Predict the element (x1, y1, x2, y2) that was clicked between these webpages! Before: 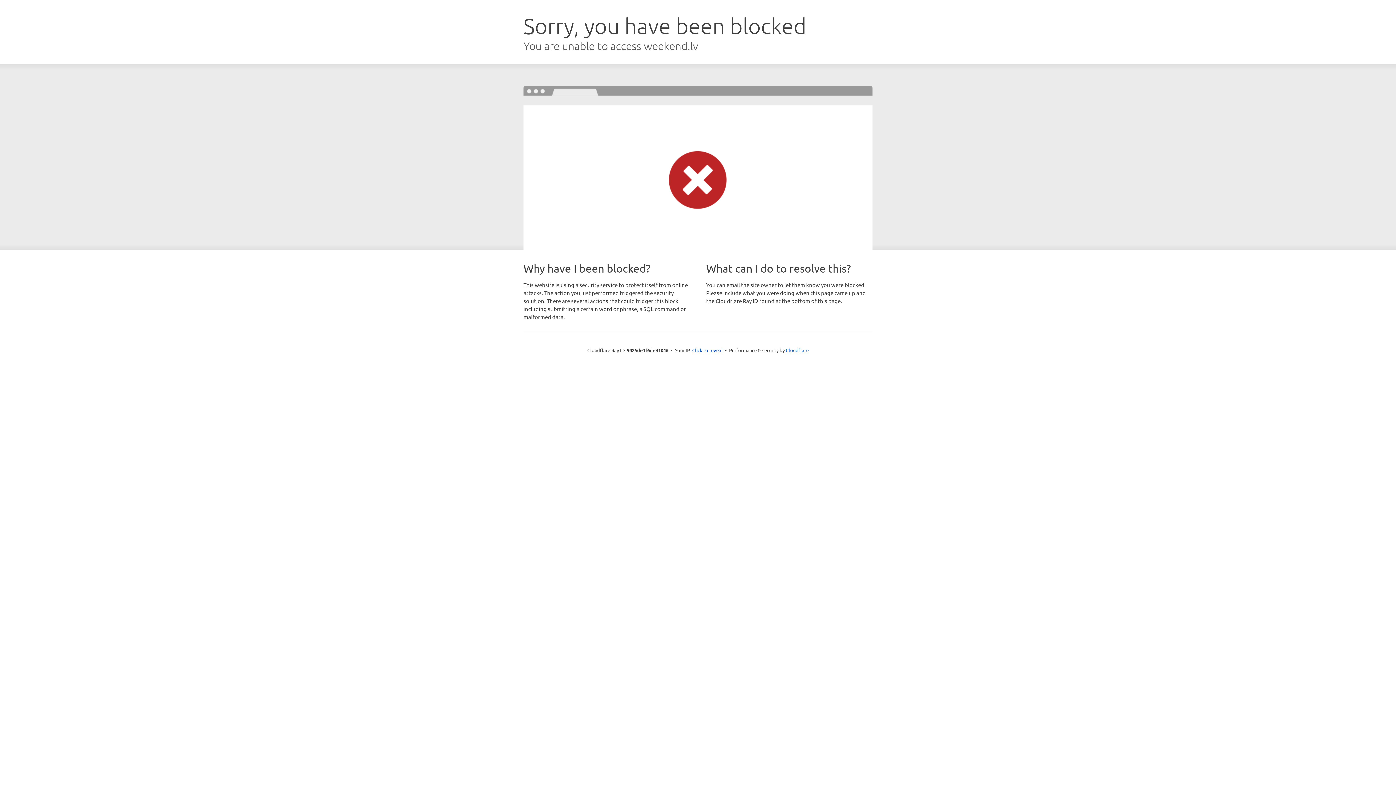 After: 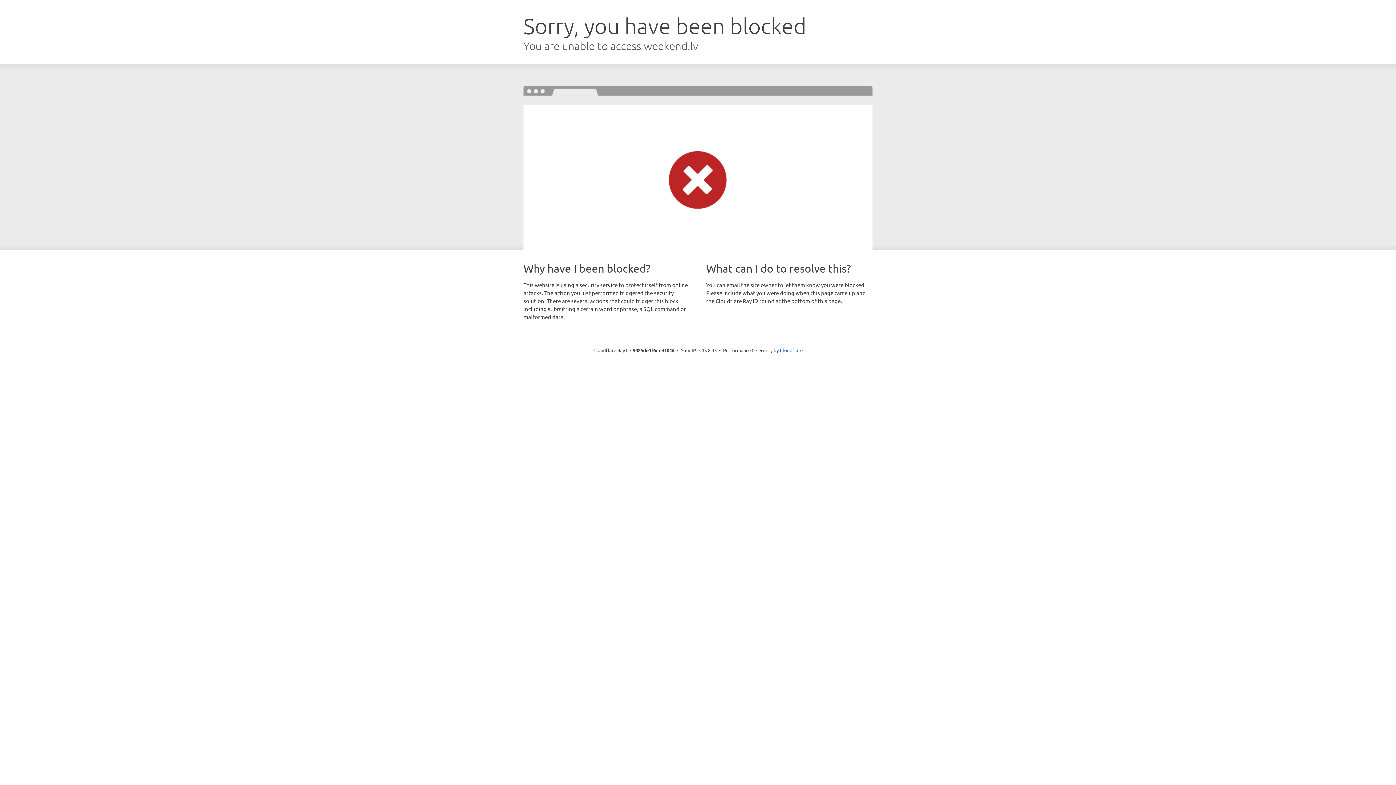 Action: bbox: (692, 346, 722, 353) label: Click to reveal